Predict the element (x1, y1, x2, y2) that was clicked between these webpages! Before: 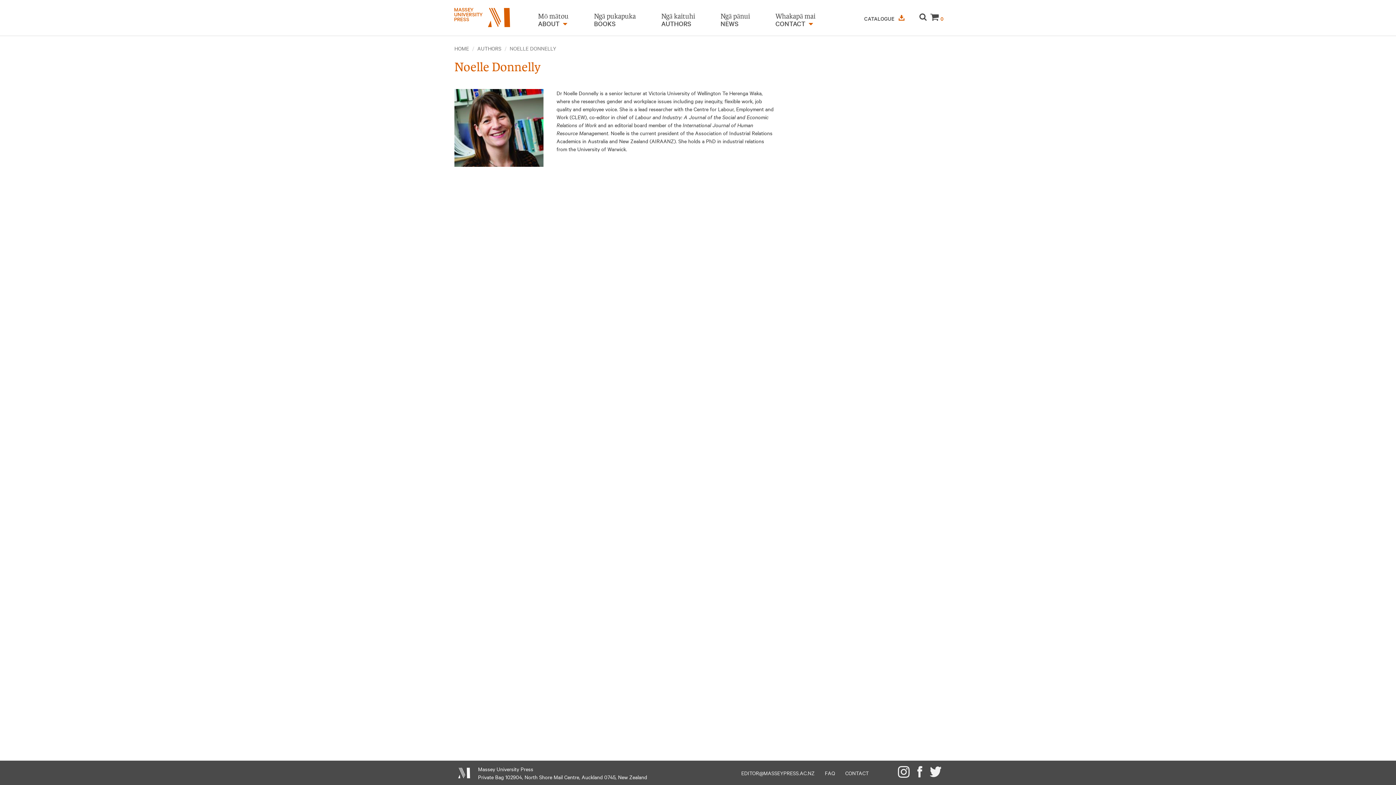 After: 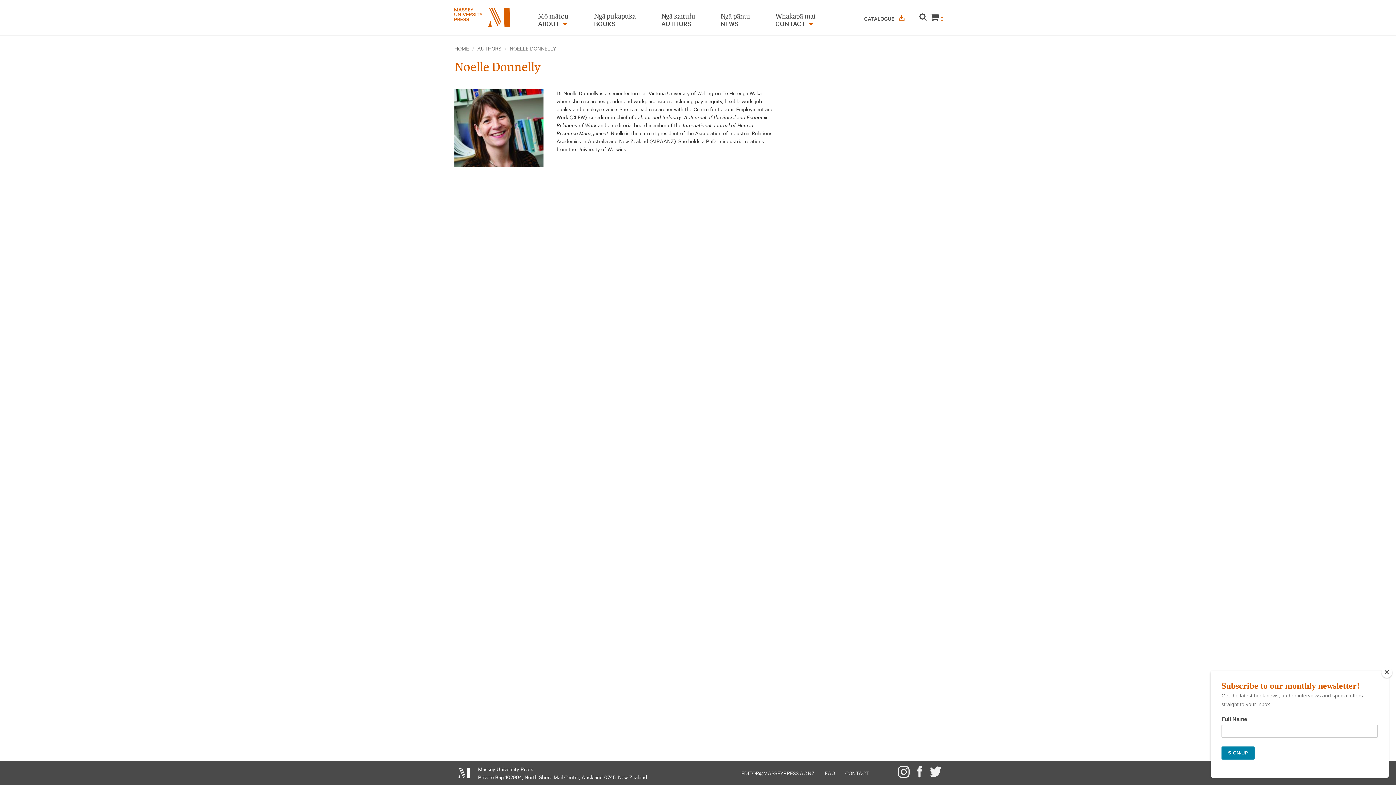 Action: label: CATALOGUE    bbox: (864, 14, 914, 22)